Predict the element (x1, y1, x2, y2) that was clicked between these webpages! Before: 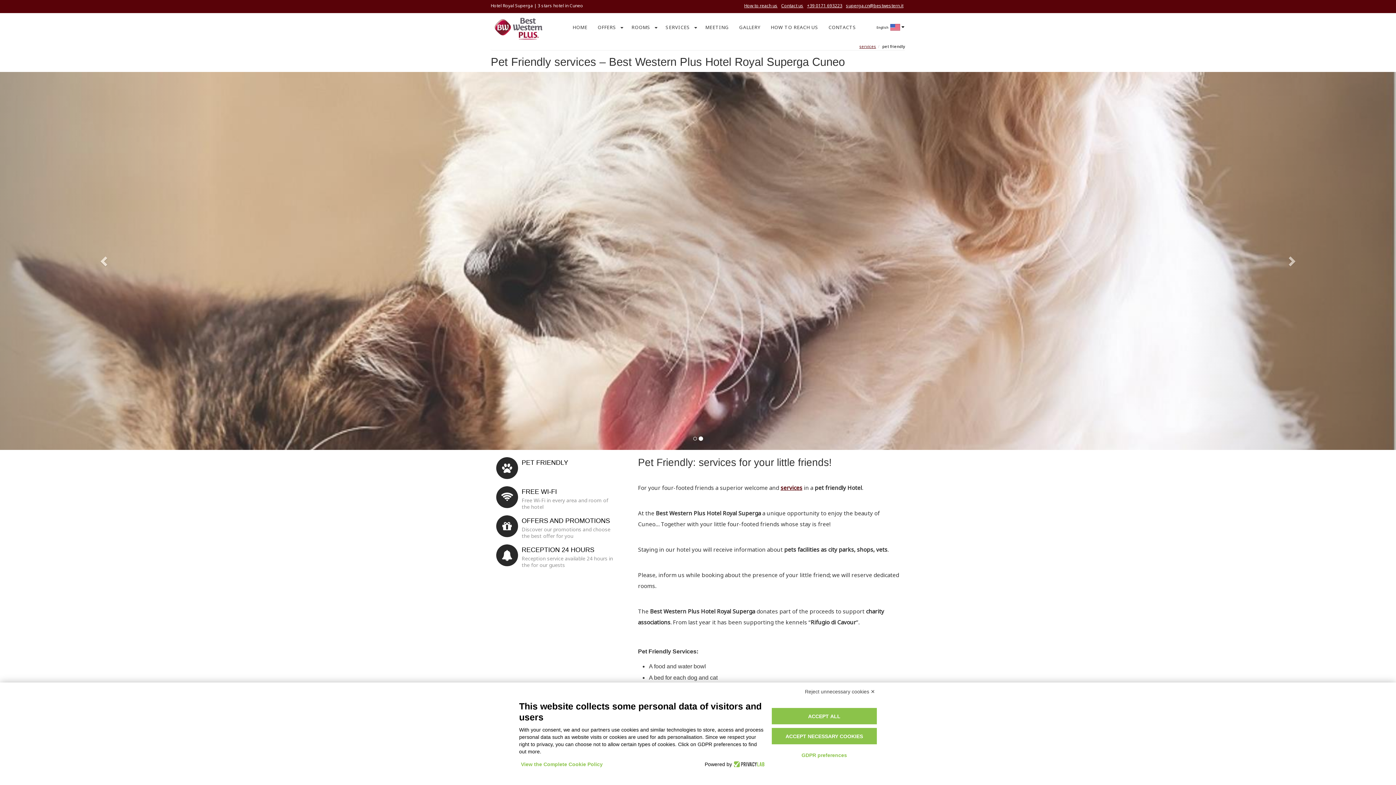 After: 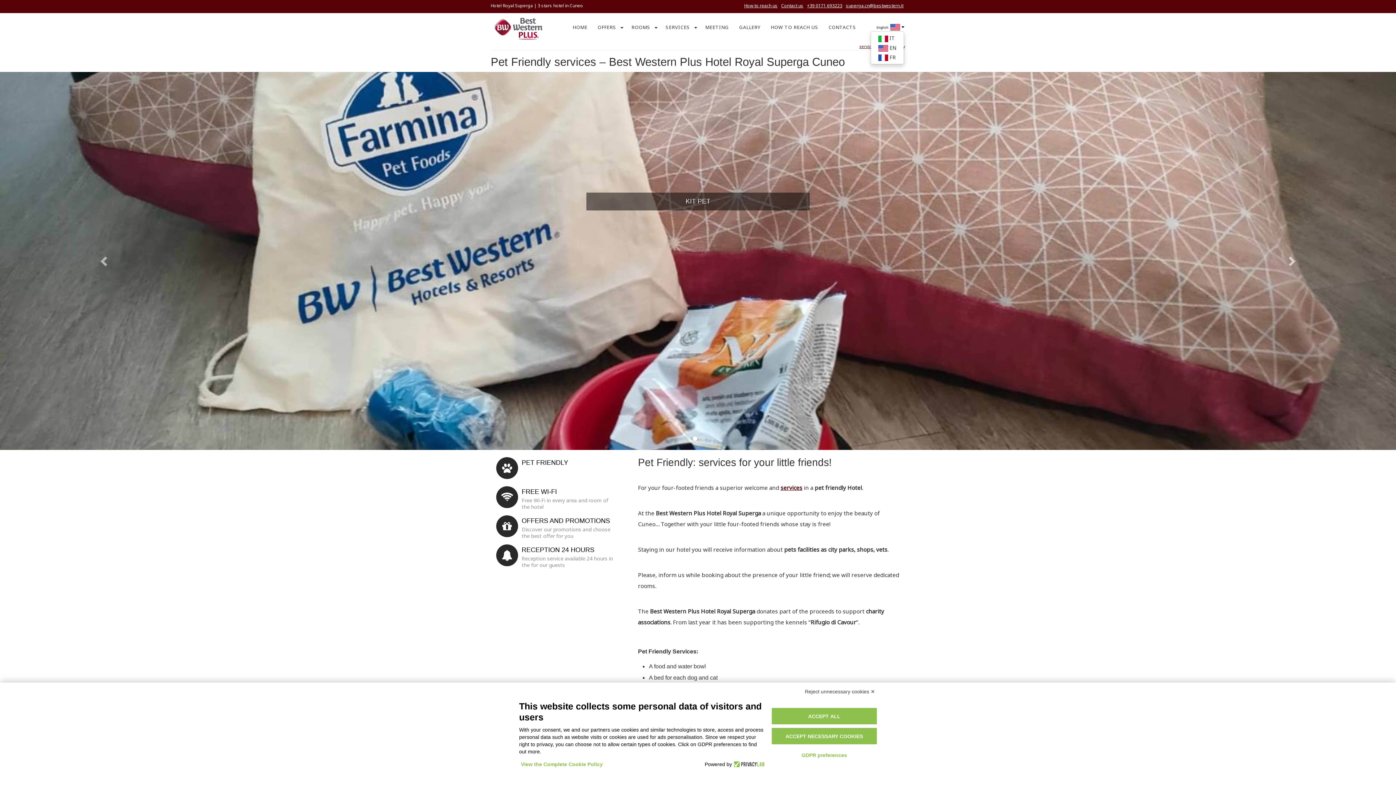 Action: bbox: (890, 23, 900, 30)